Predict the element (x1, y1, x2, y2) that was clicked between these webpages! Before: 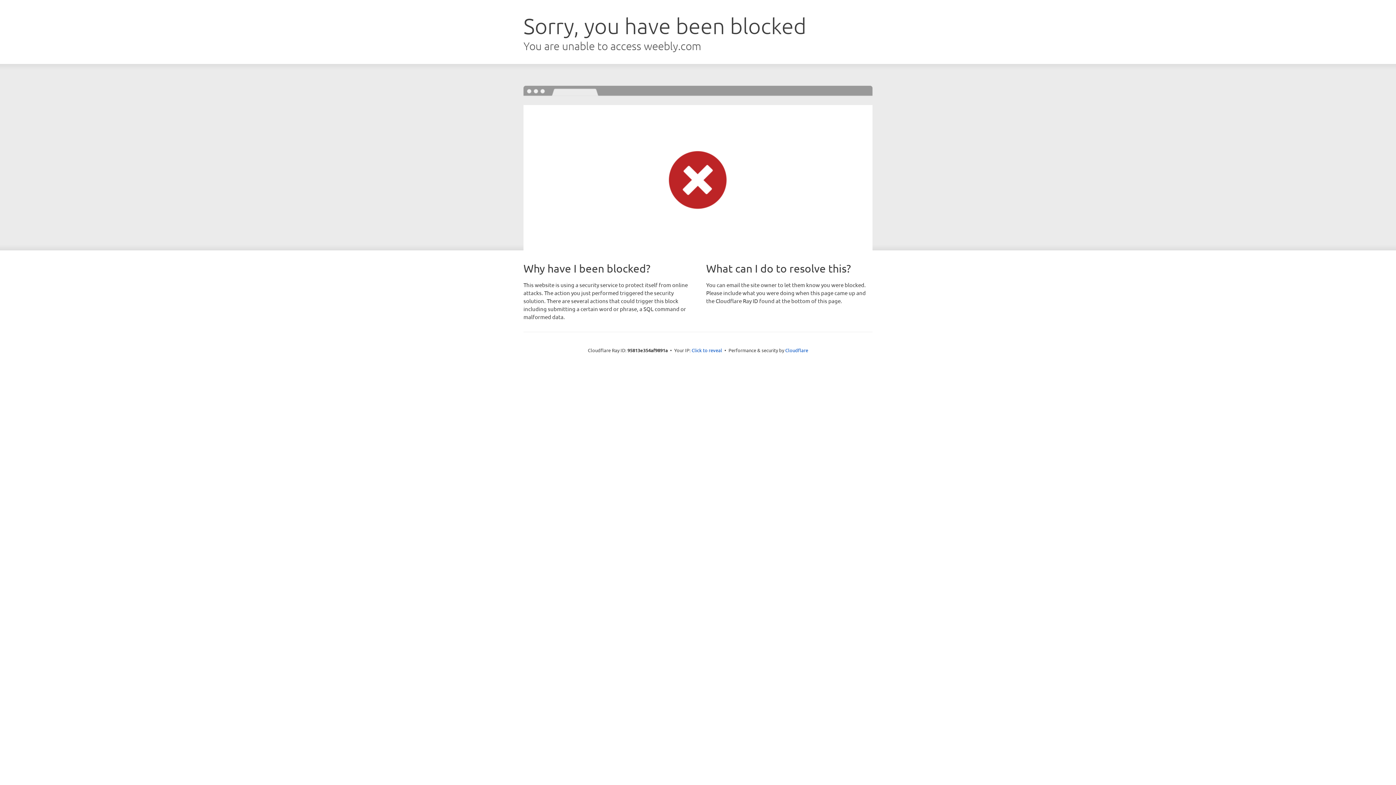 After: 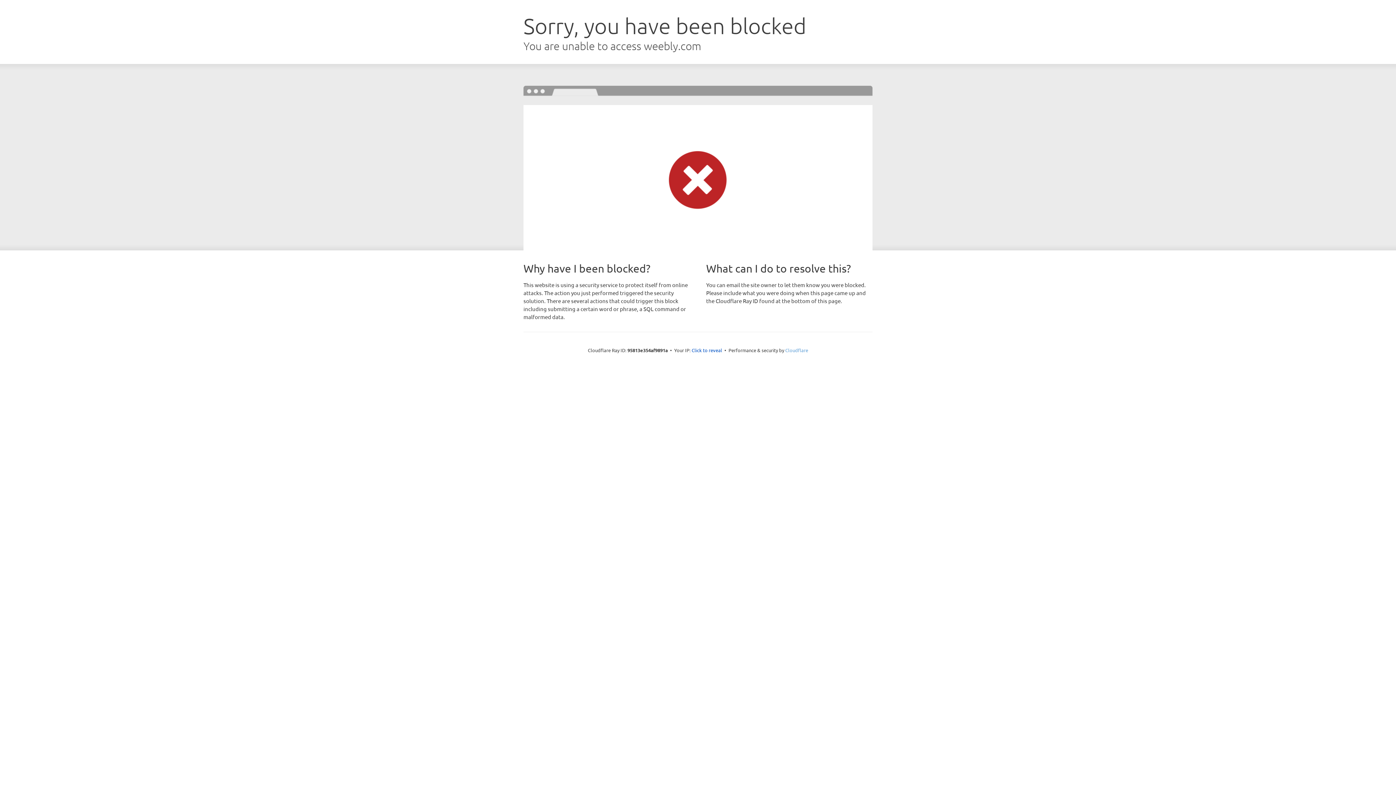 Action: label: Cloudflare bbox: (785, 347, 808, 353)